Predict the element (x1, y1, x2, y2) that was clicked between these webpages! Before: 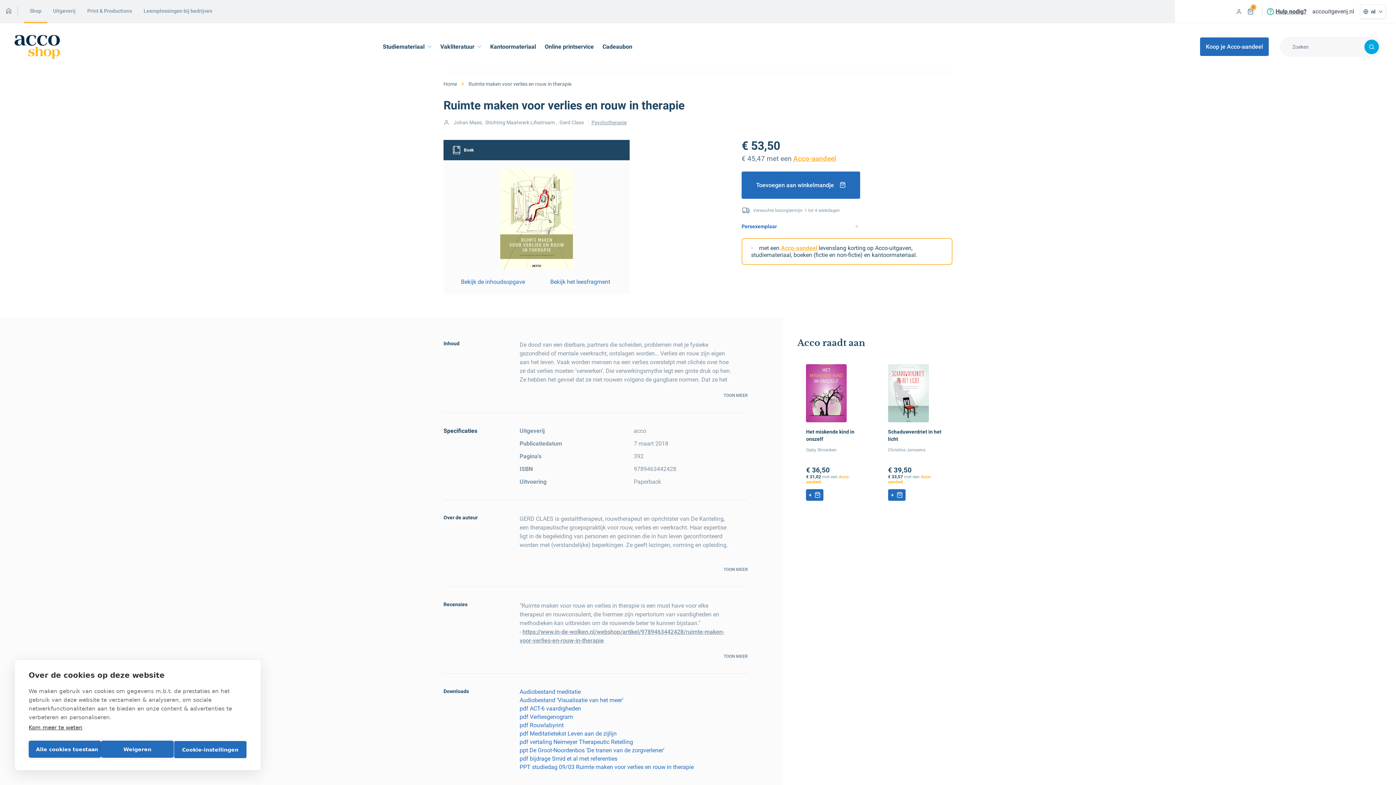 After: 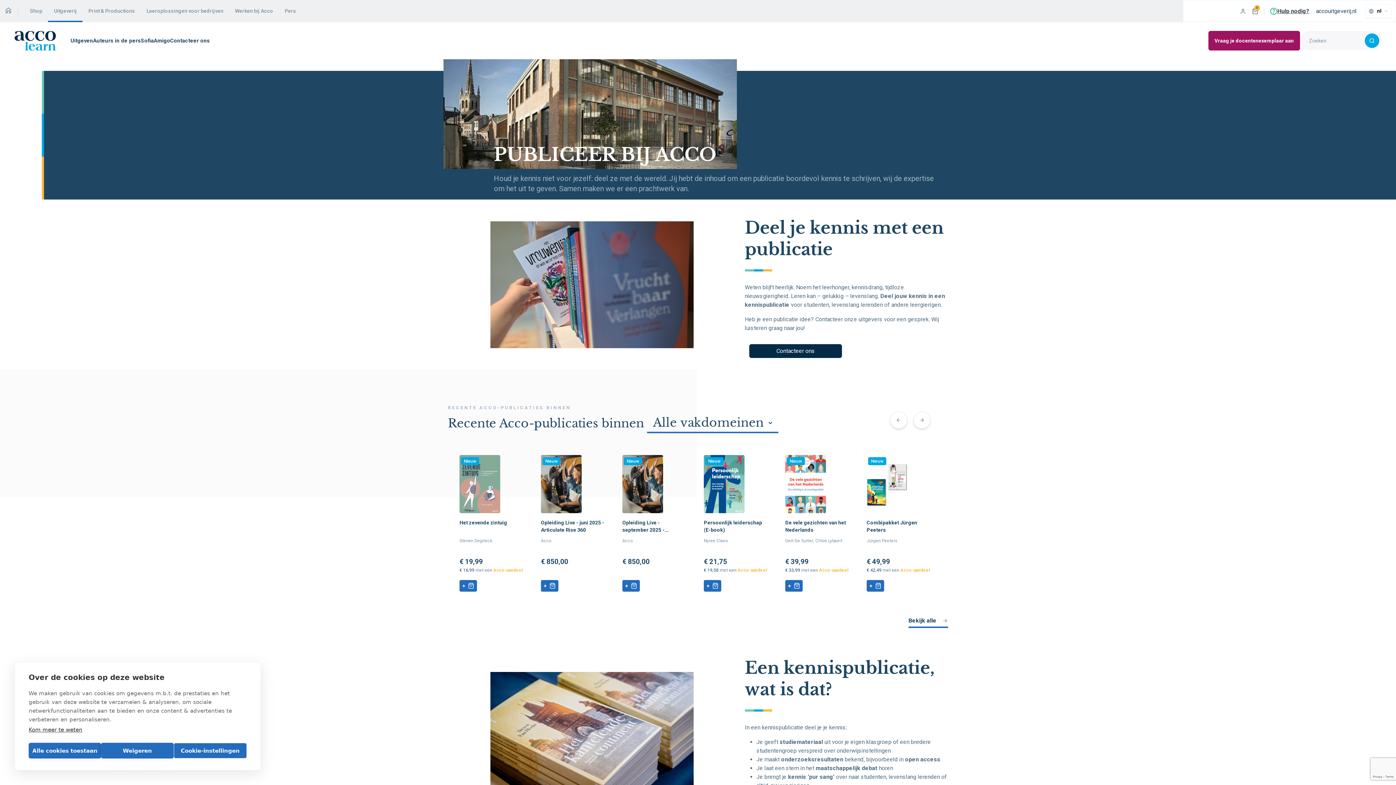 Action: bbox: (47, 0, 81, 23) label: Uitgeverij